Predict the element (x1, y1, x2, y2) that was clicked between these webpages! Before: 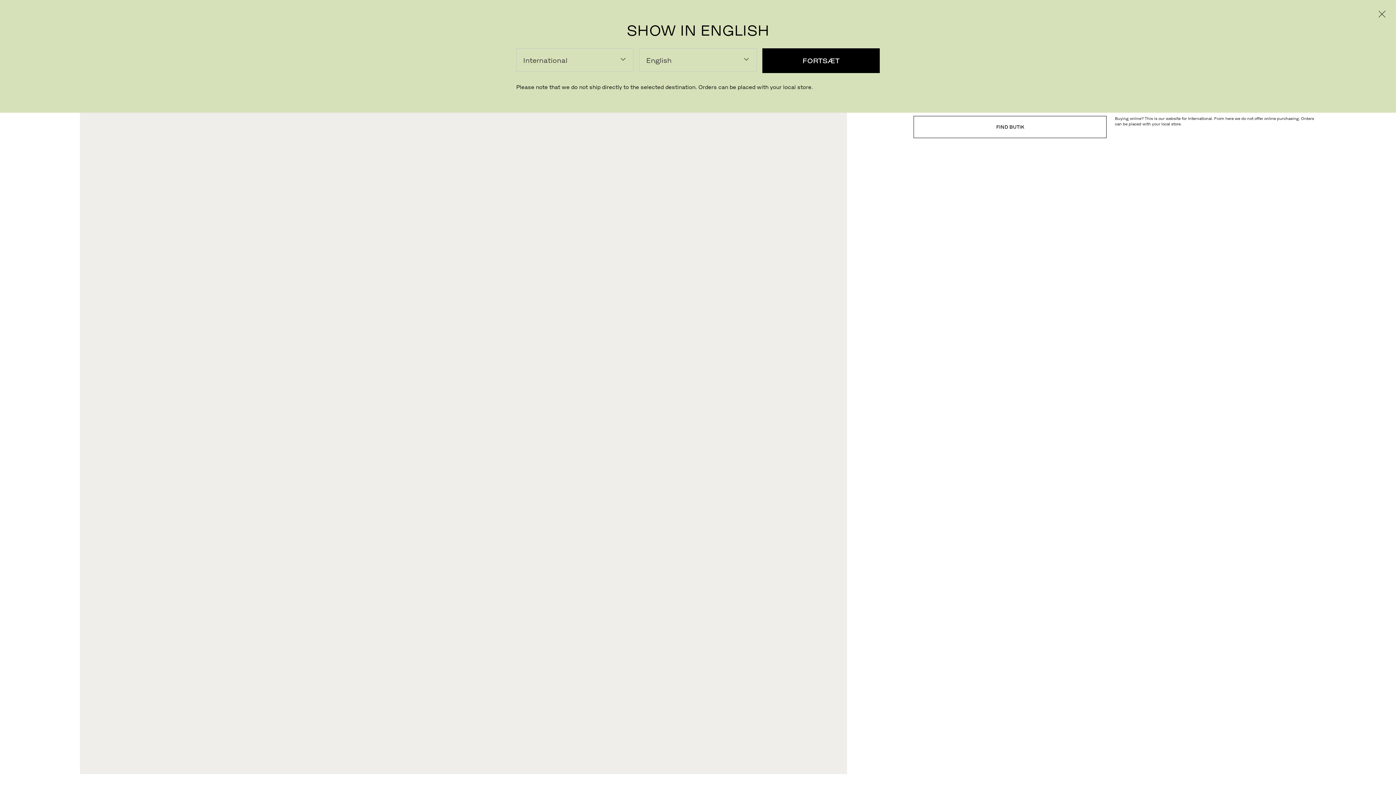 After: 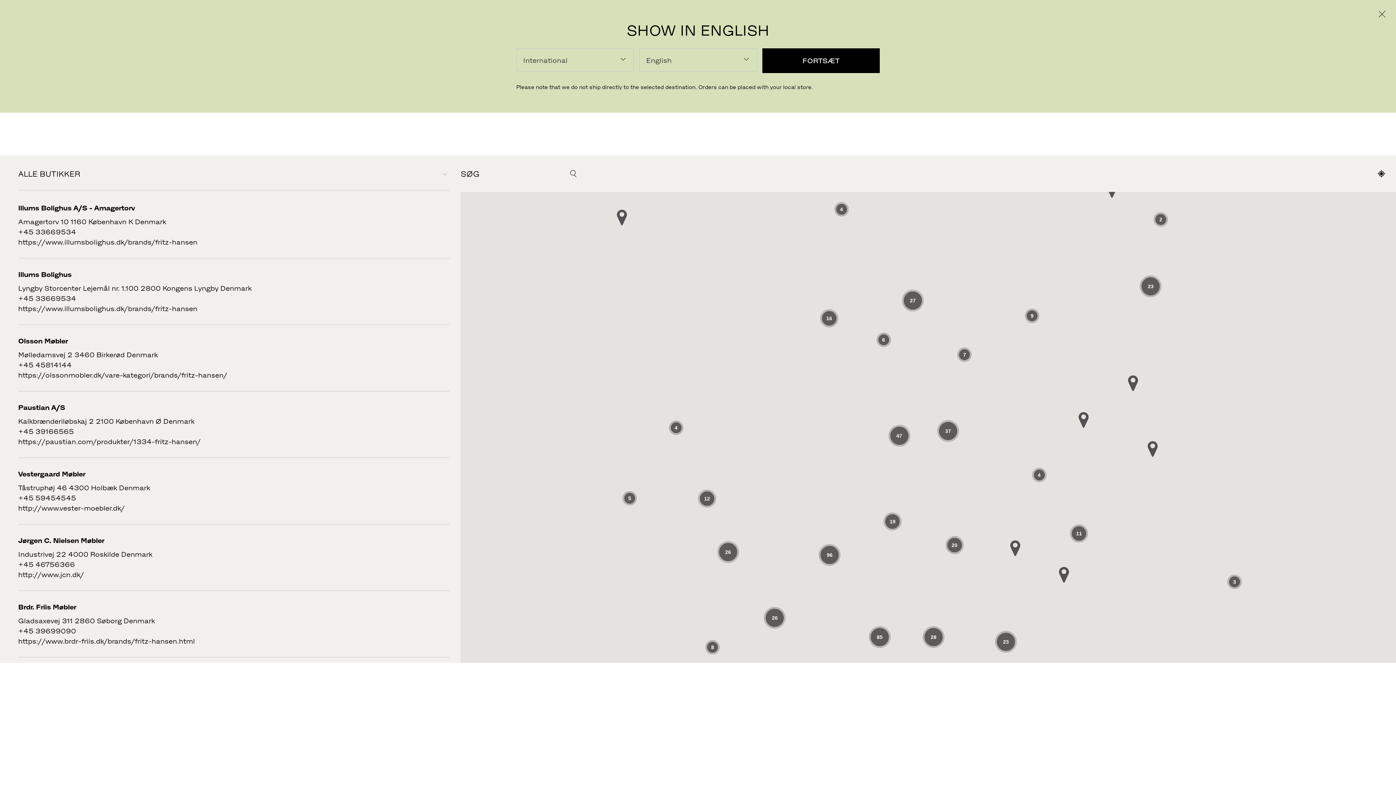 Action: label: FIND BUTIK bbox: (913, 116, 1107, 138)